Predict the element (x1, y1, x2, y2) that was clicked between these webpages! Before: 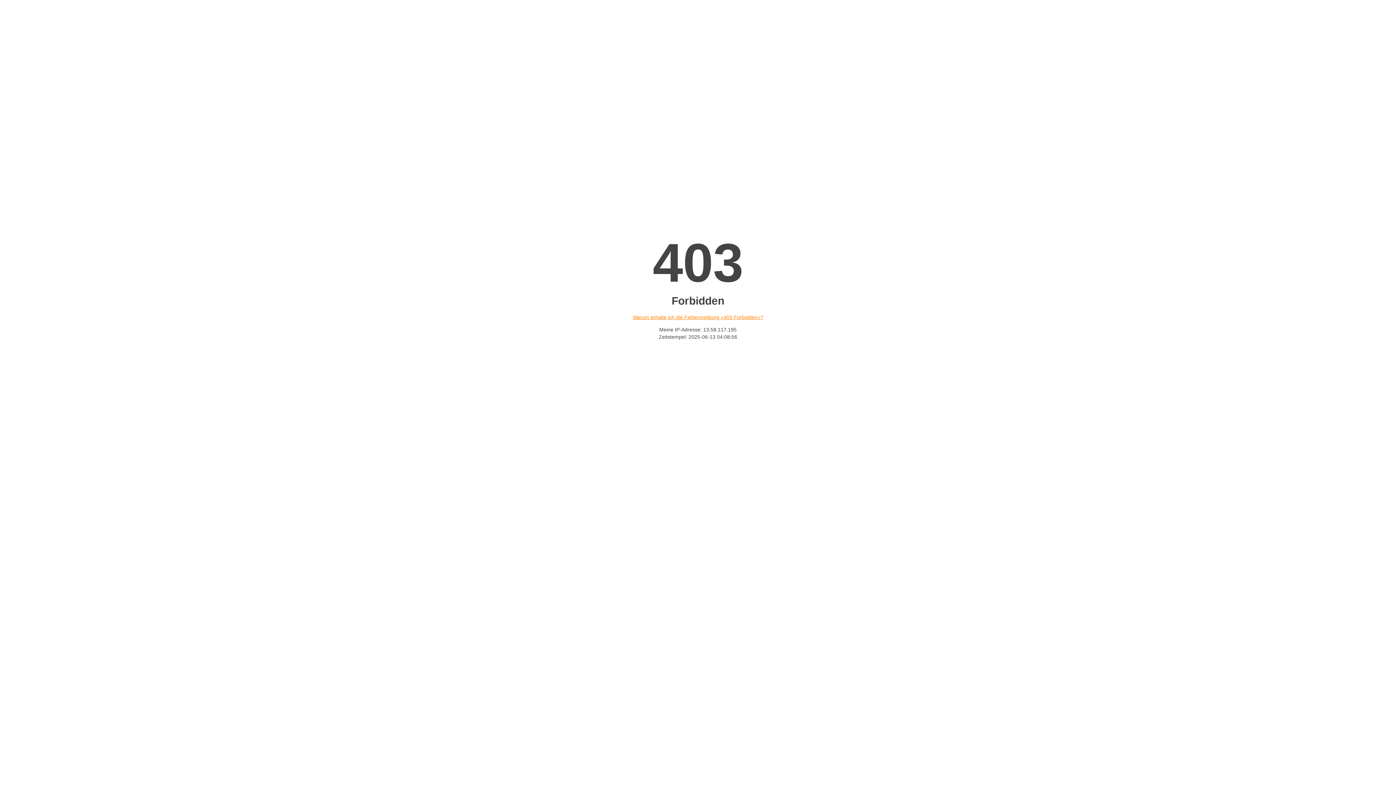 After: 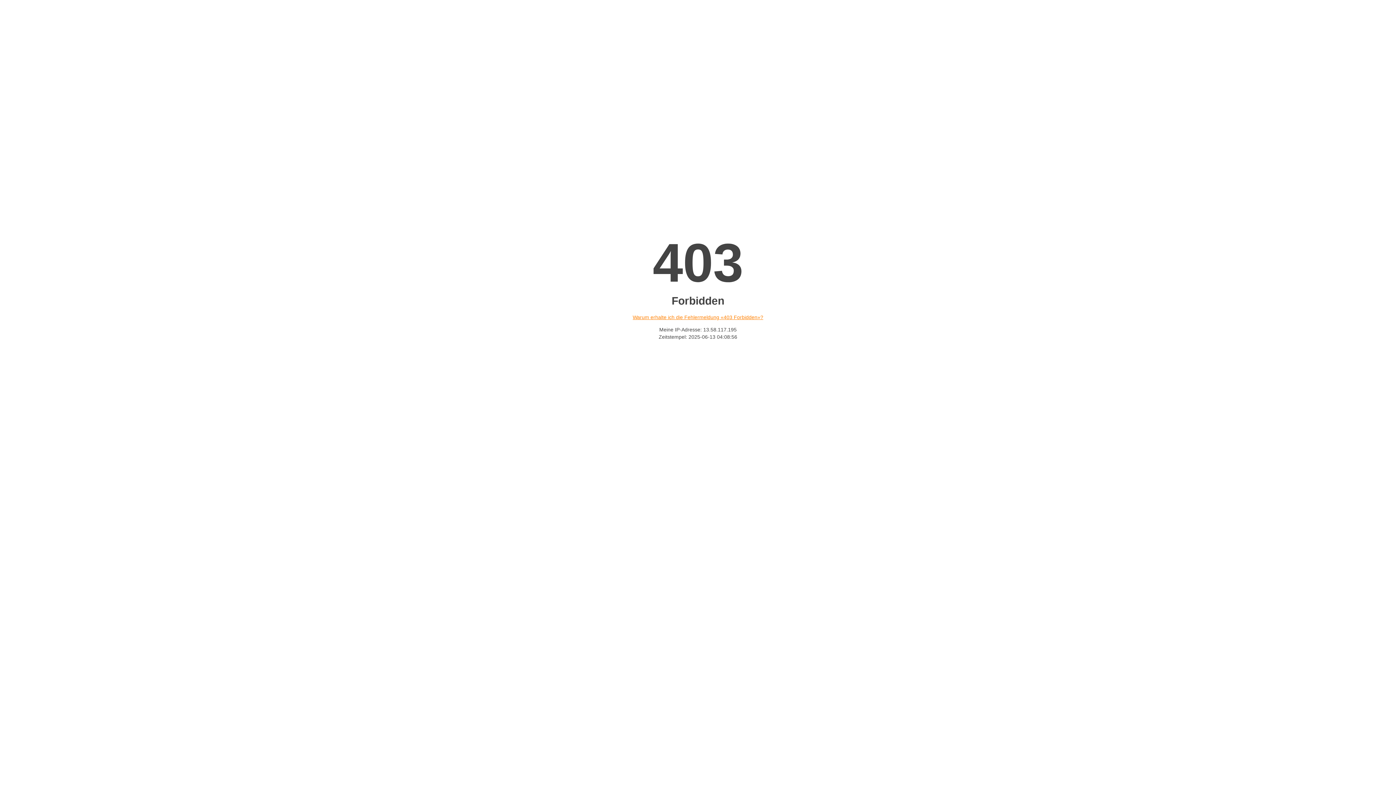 Action: bbox: (632, 314, 763, 320) label: Warum erhalte ich die Fehlermeldung «403 Forbidden»?